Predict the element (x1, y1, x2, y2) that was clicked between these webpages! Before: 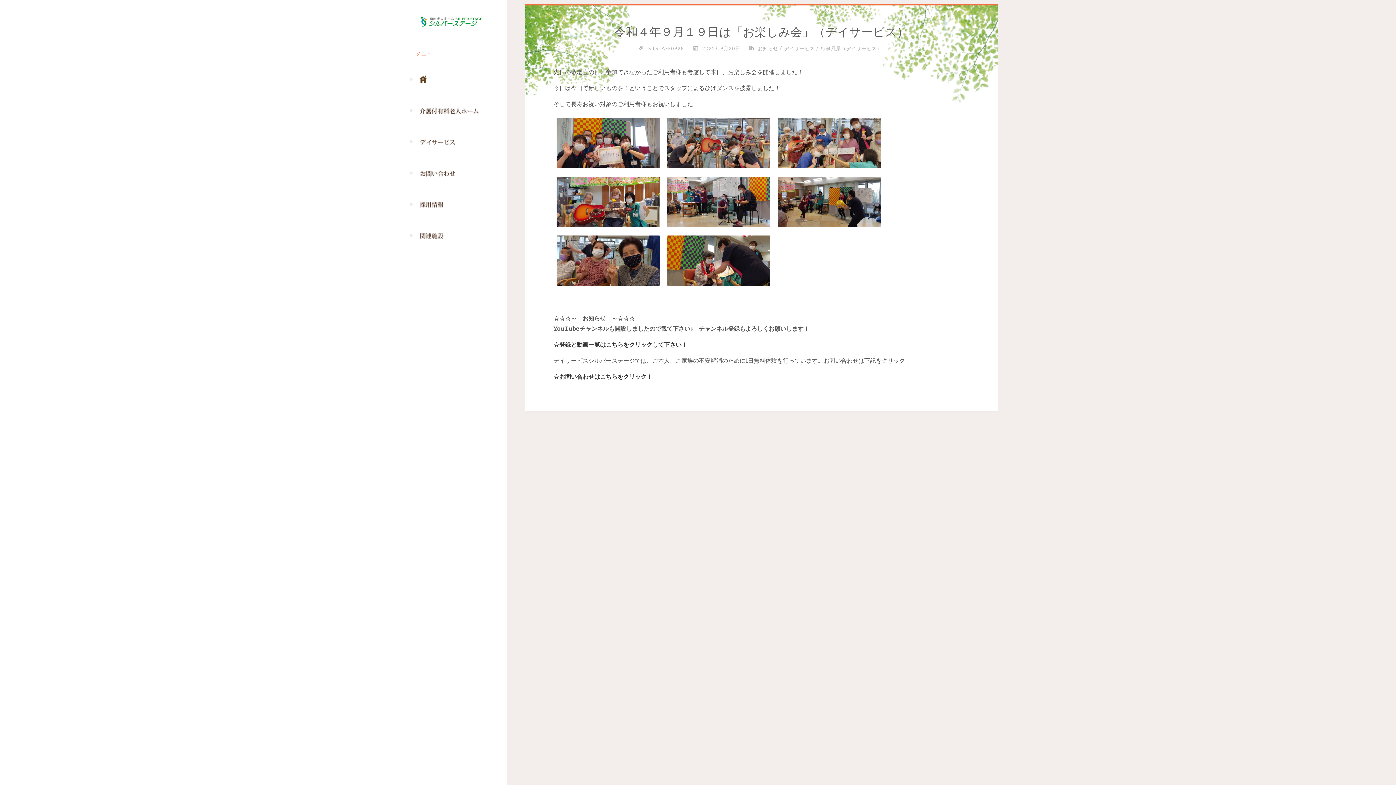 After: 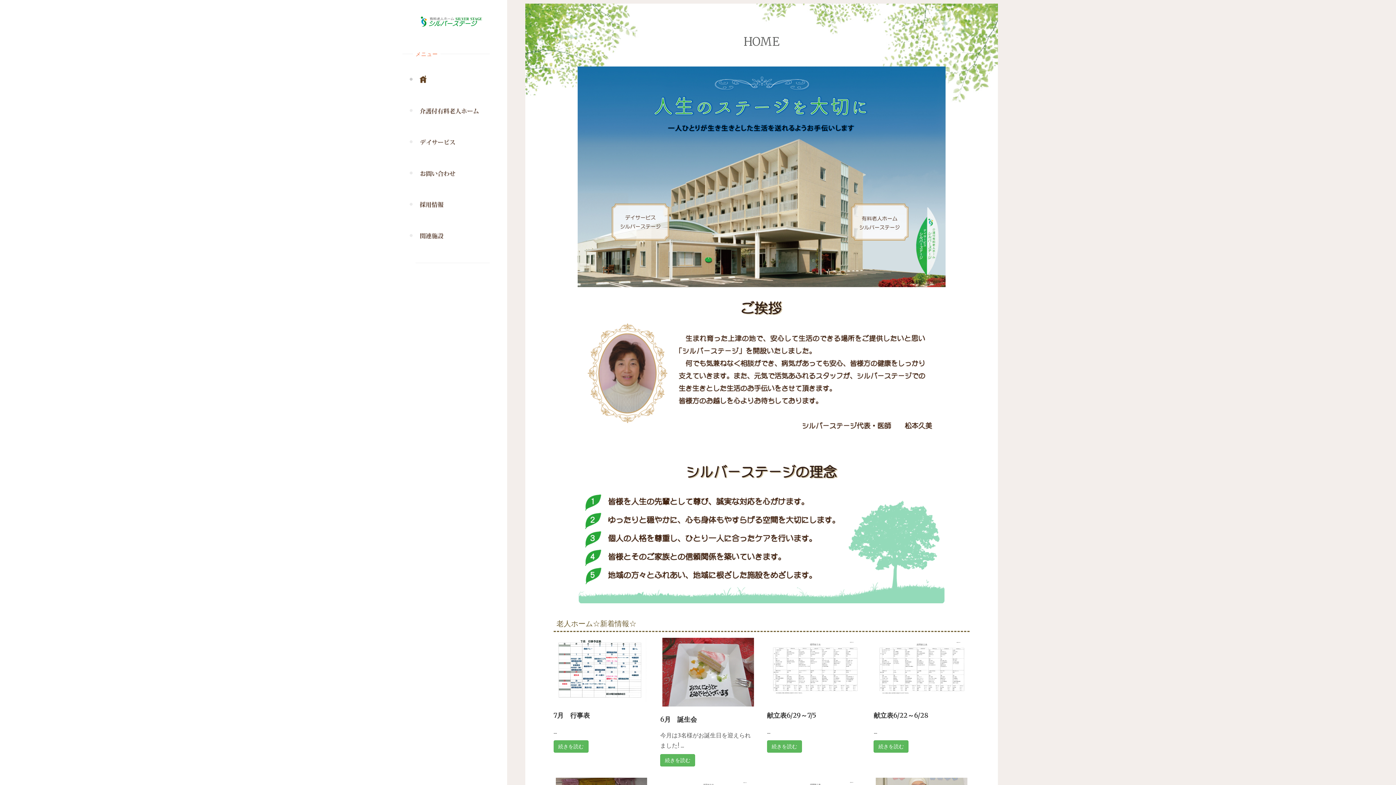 Action: bbox: (415, 11, 489, 32)